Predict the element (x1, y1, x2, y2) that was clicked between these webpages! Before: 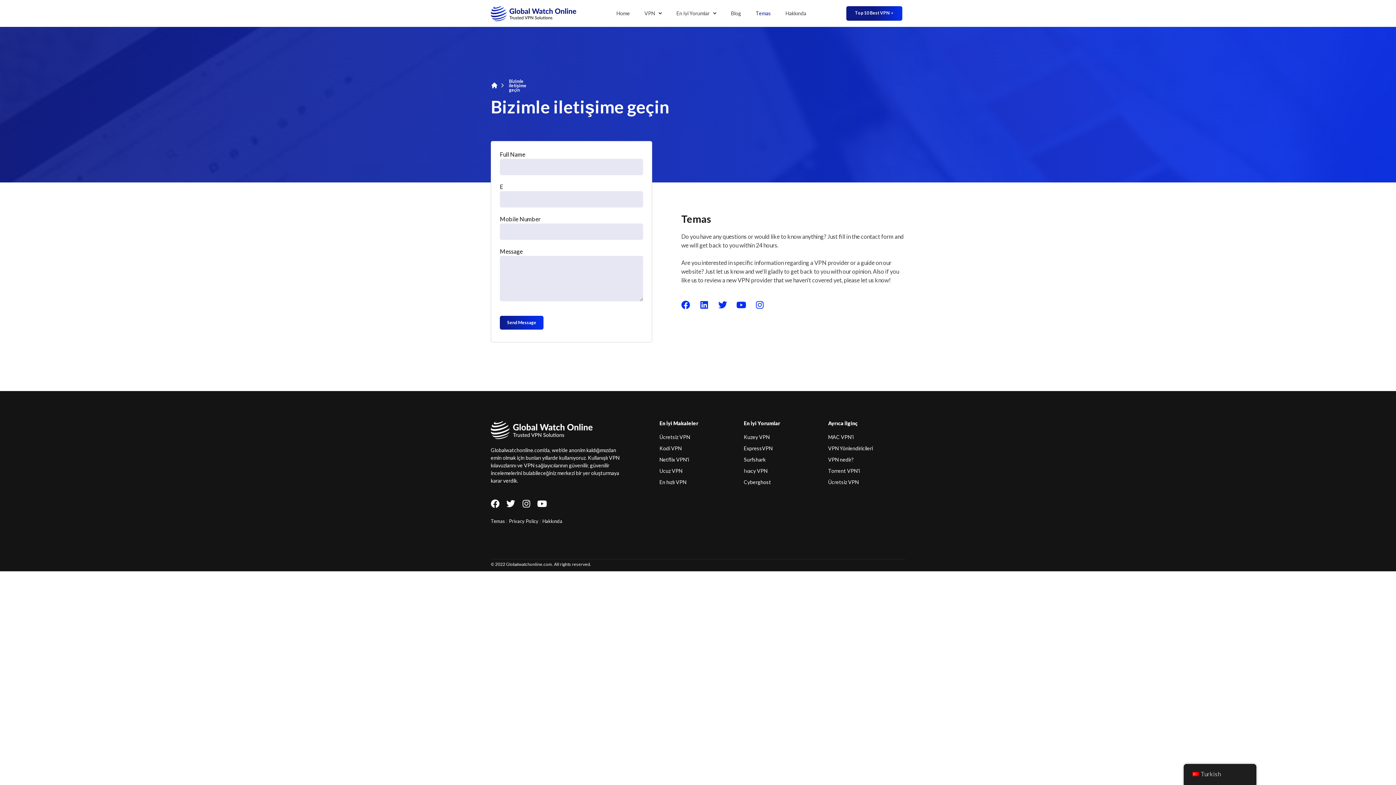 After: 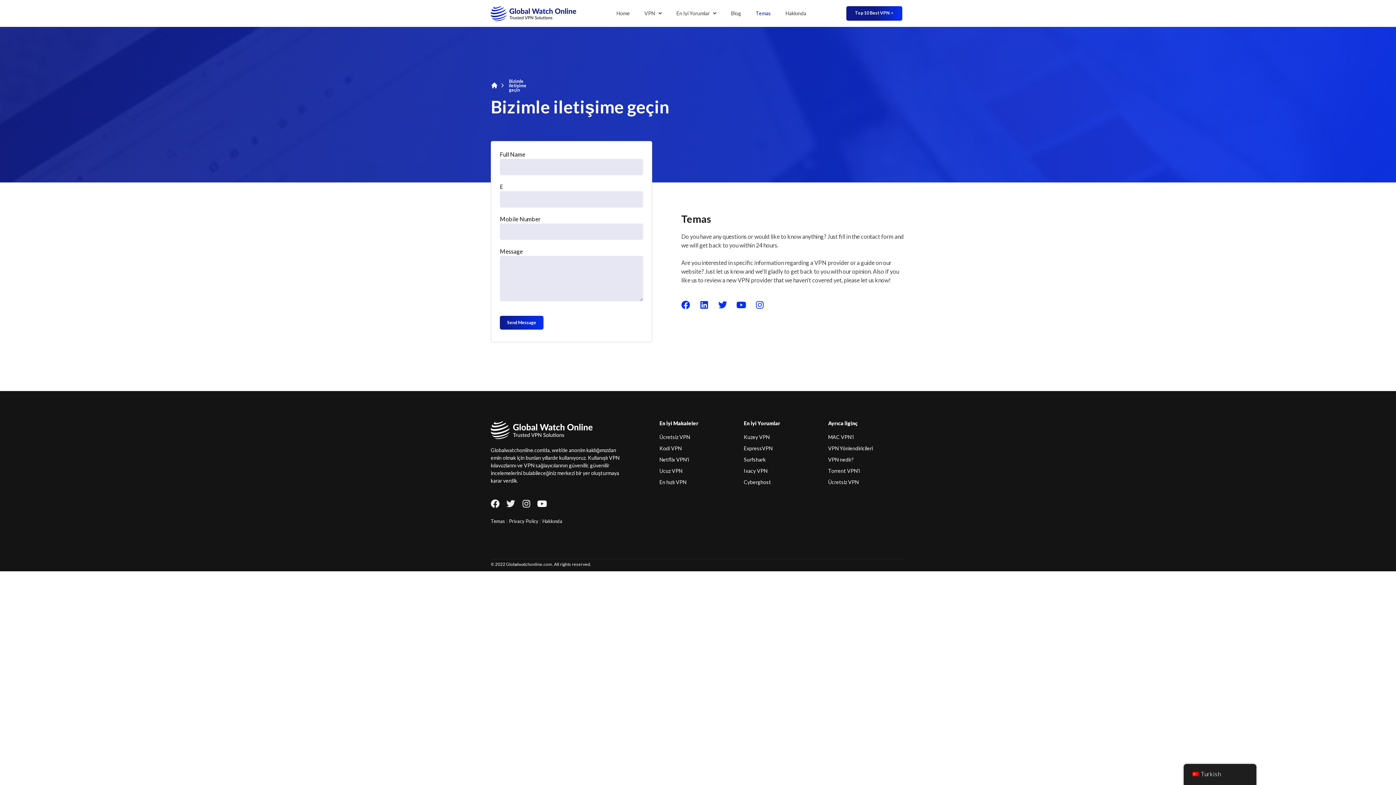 Action: label: heyecan bbox: (506, 499, 515, 508)